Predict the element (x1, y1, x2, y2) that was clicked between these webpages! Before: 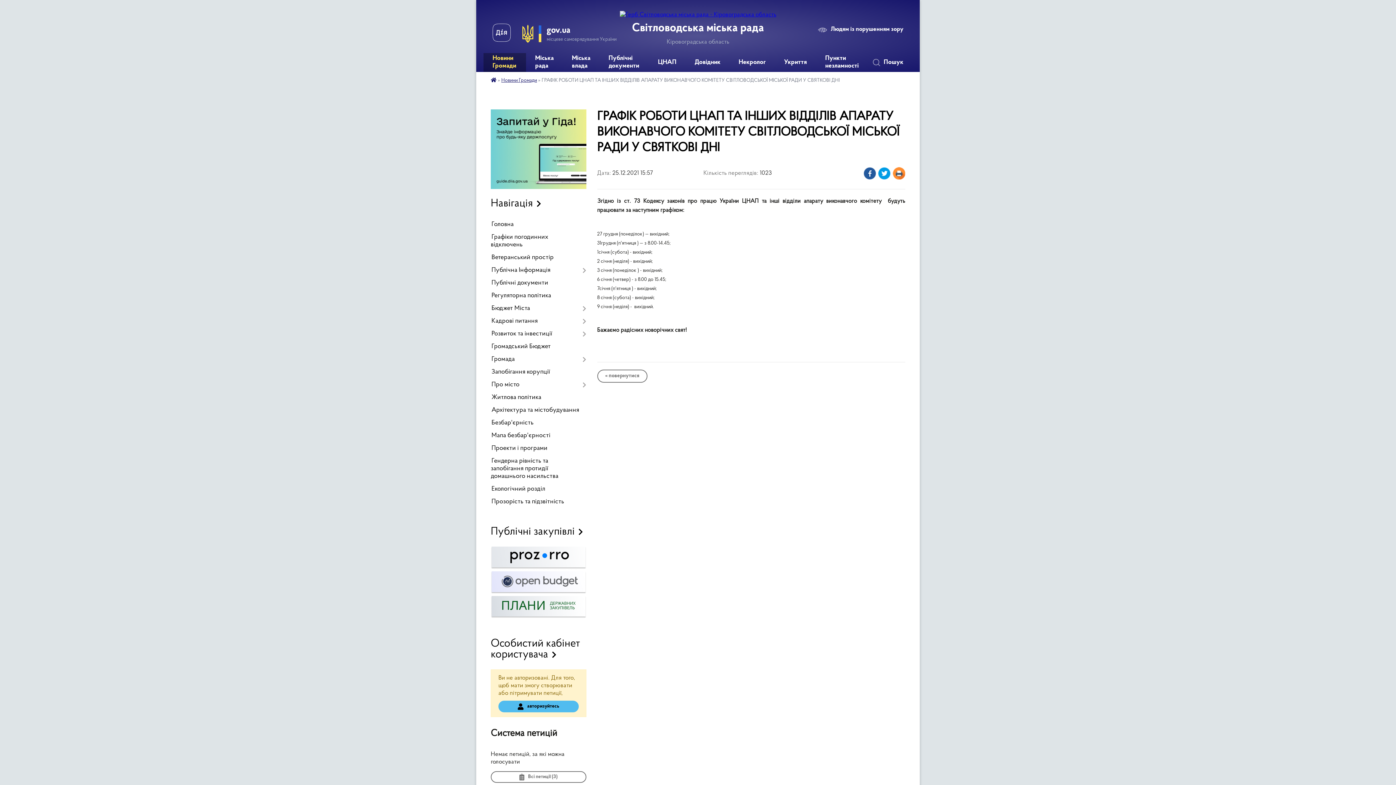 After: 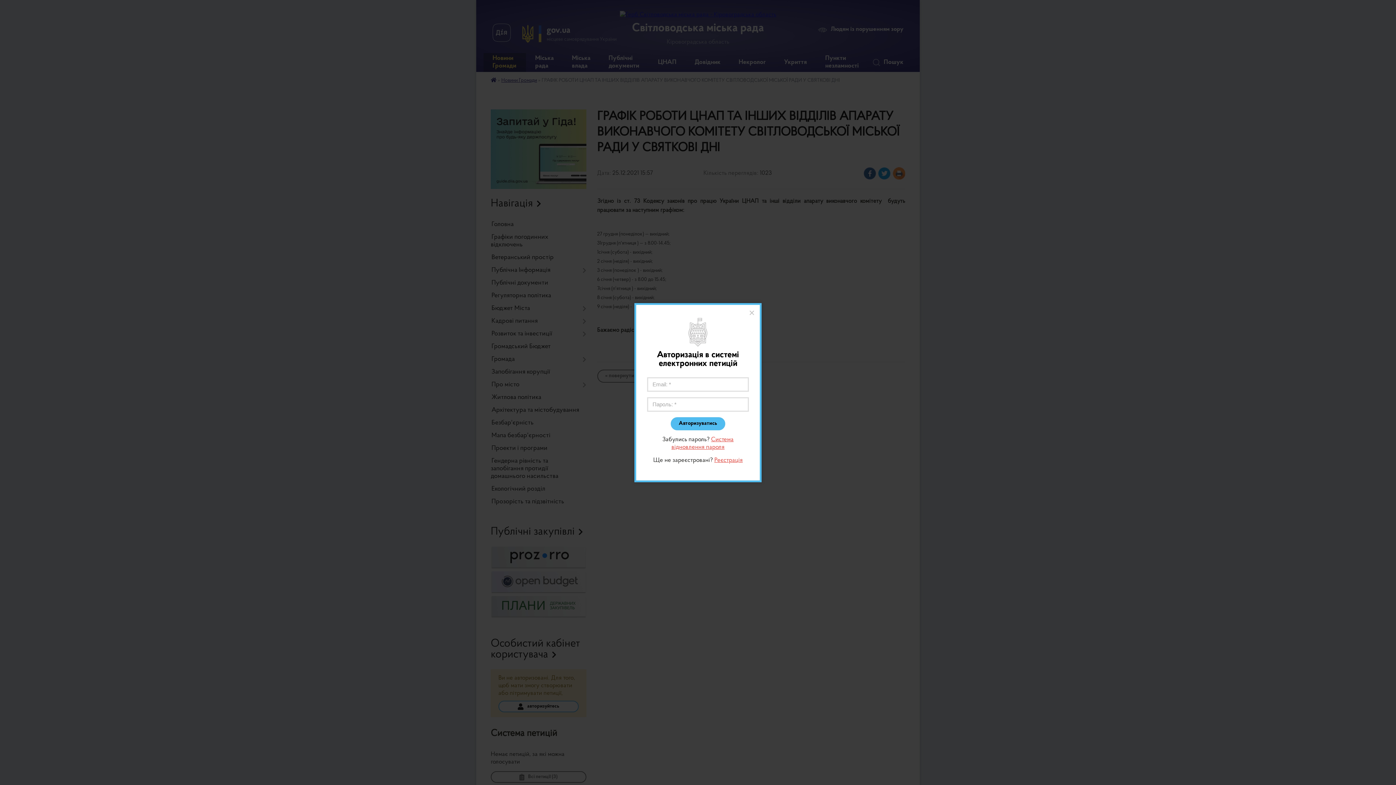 Action: label: авторизуйтесь bbox: (498, 701, 578, 712)